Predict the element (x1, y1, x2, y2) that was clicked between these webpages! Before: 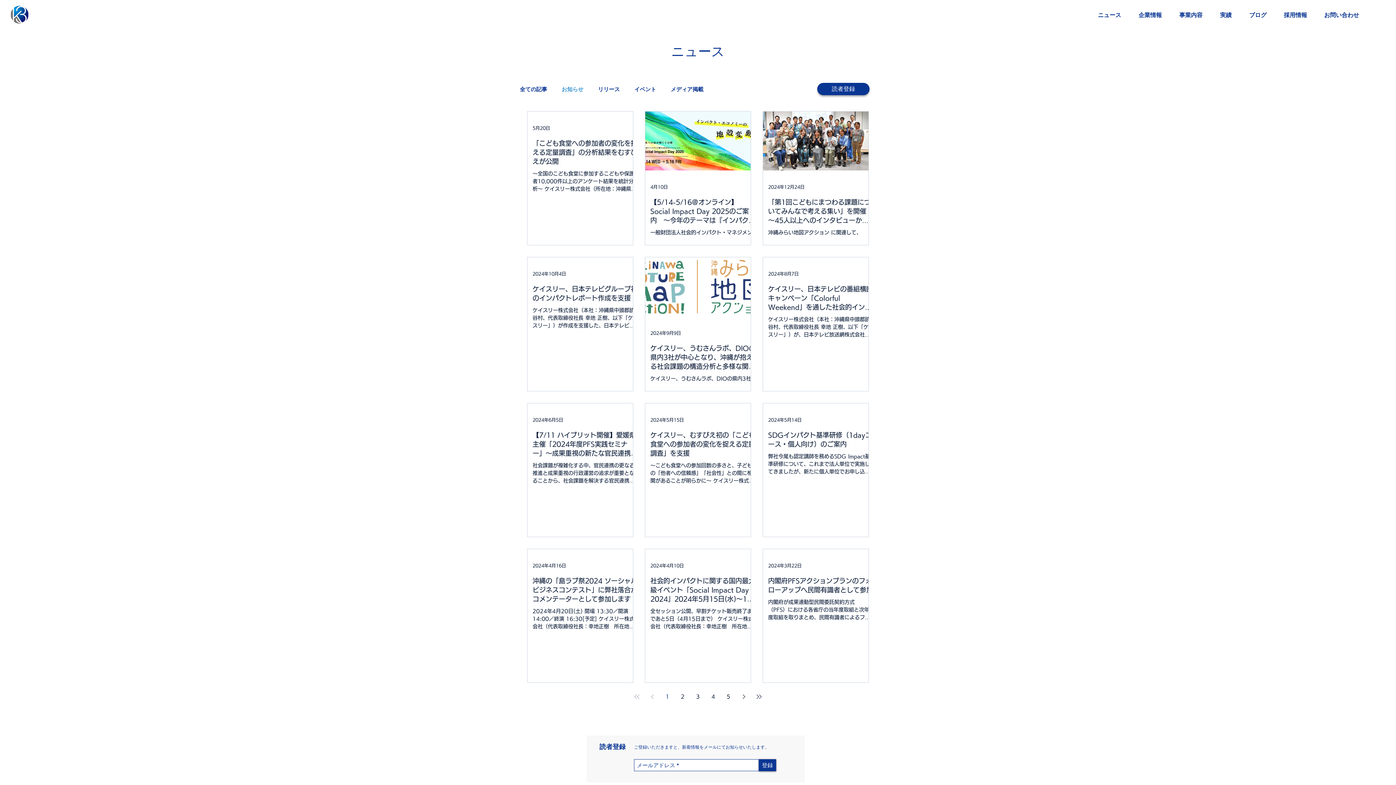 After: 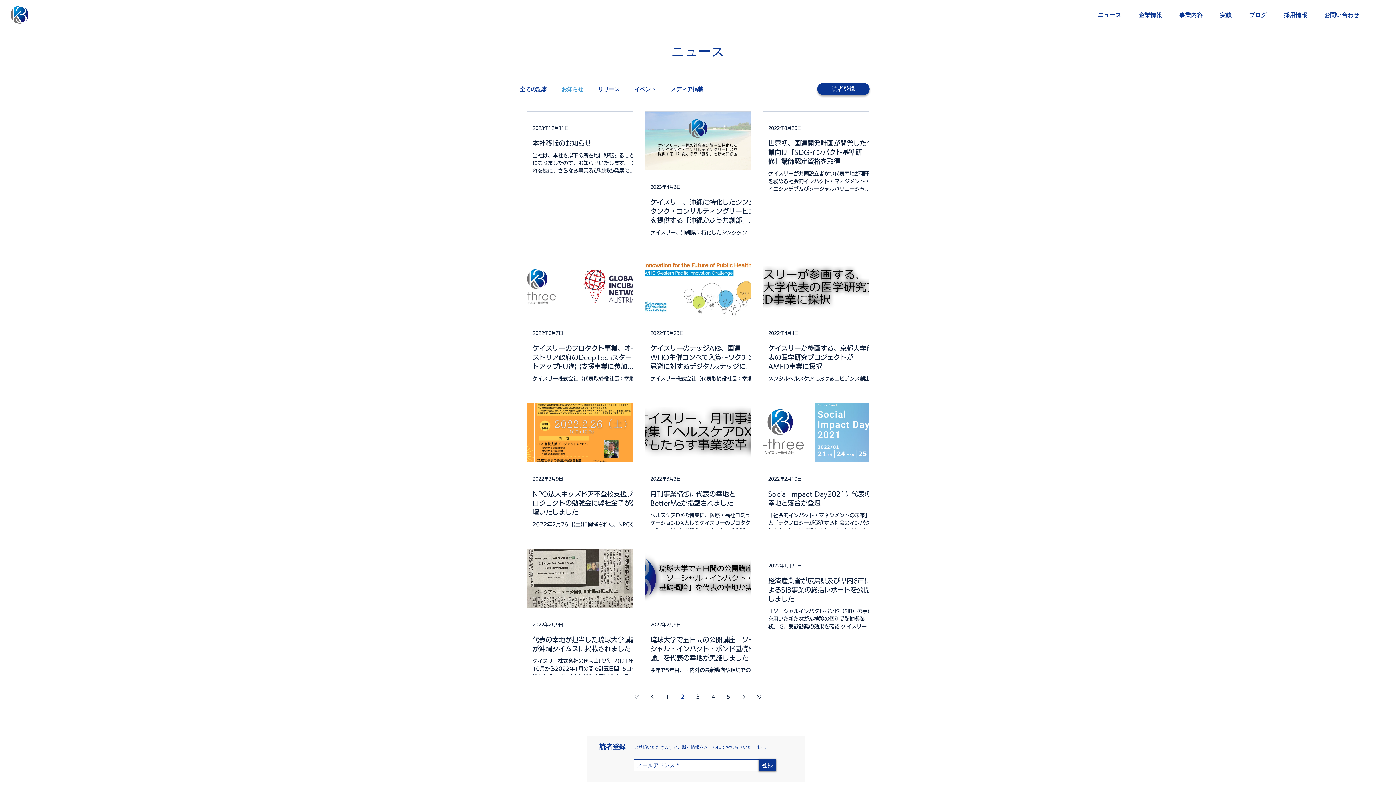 Action: label: Next page bbox: (737, 690, 750, 703)